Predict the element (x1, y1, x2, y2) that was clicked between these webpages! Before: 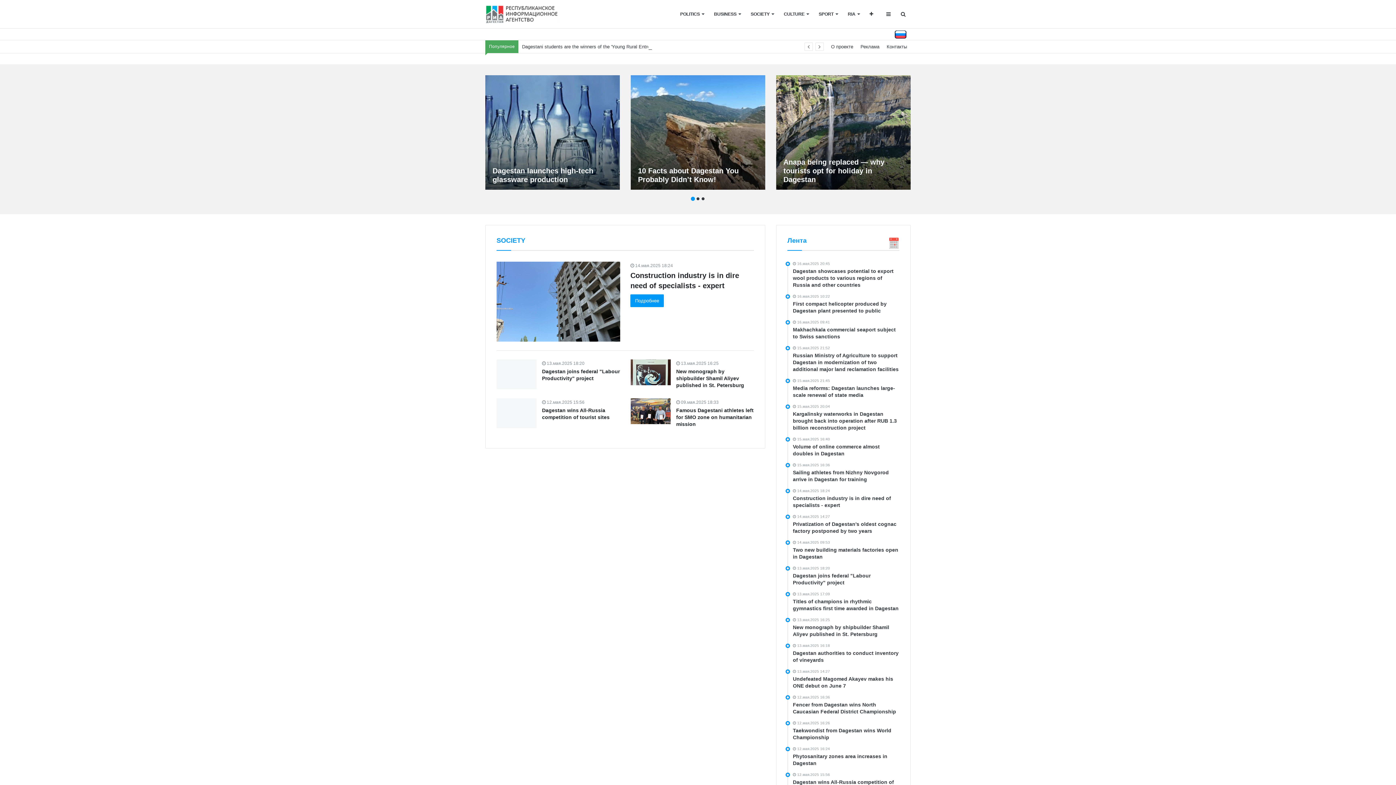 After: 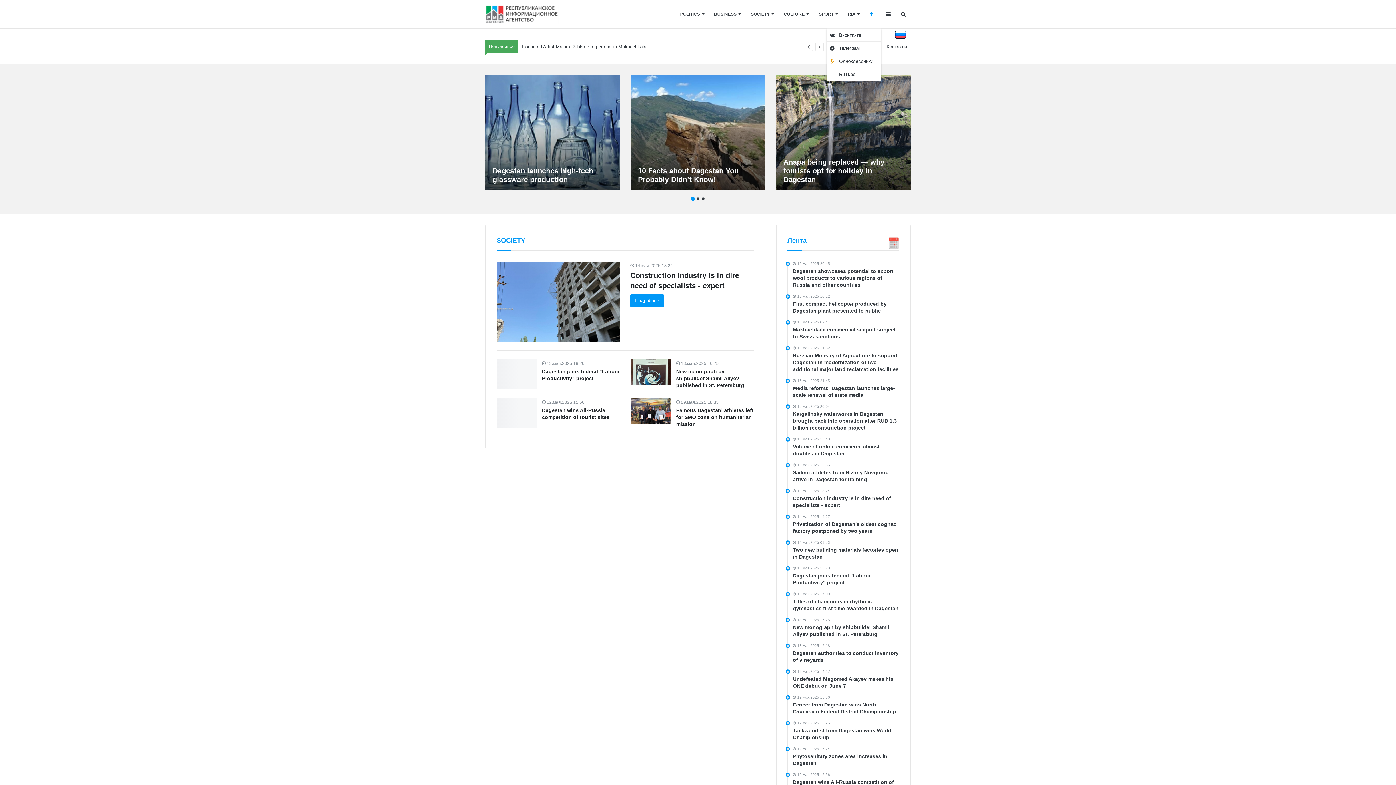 Action: bbox: (864, 0, 881, 28)